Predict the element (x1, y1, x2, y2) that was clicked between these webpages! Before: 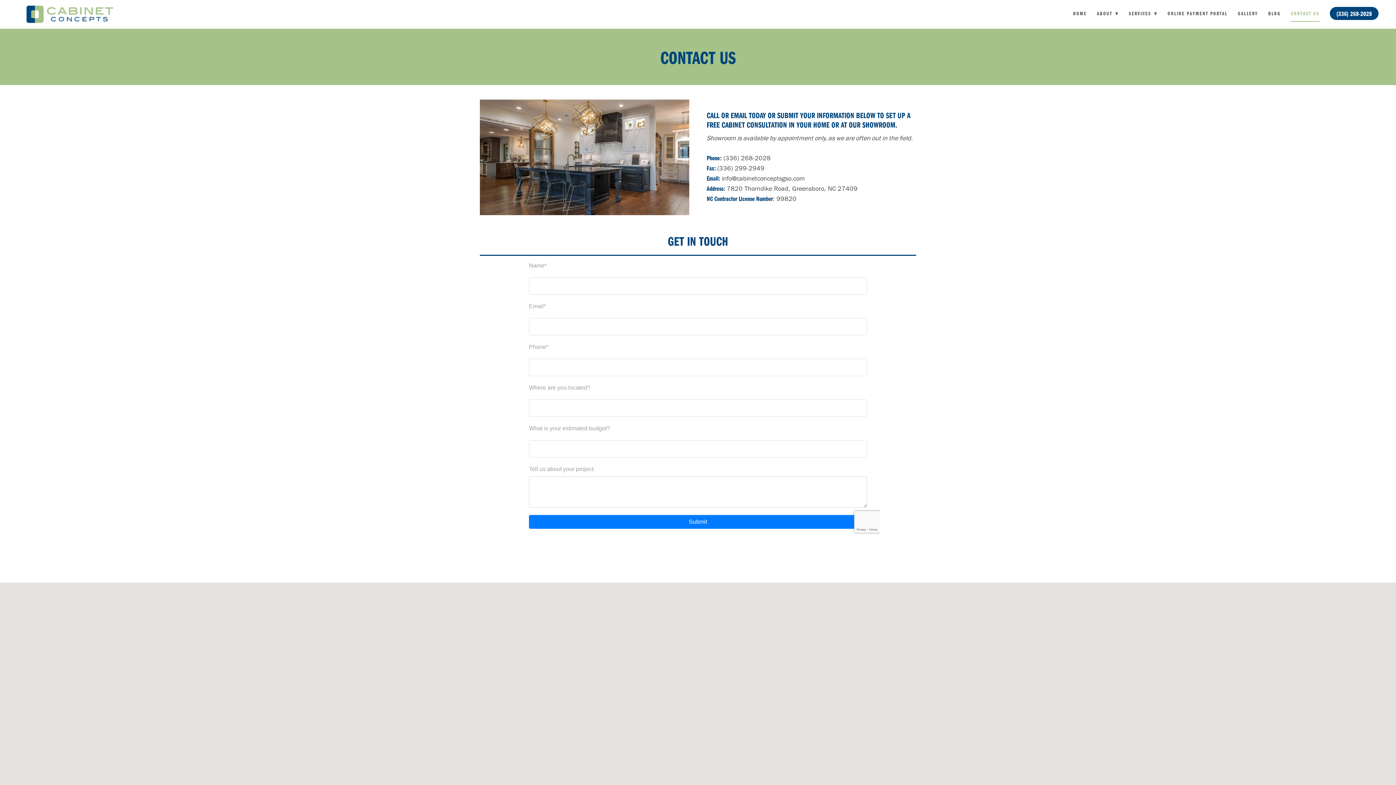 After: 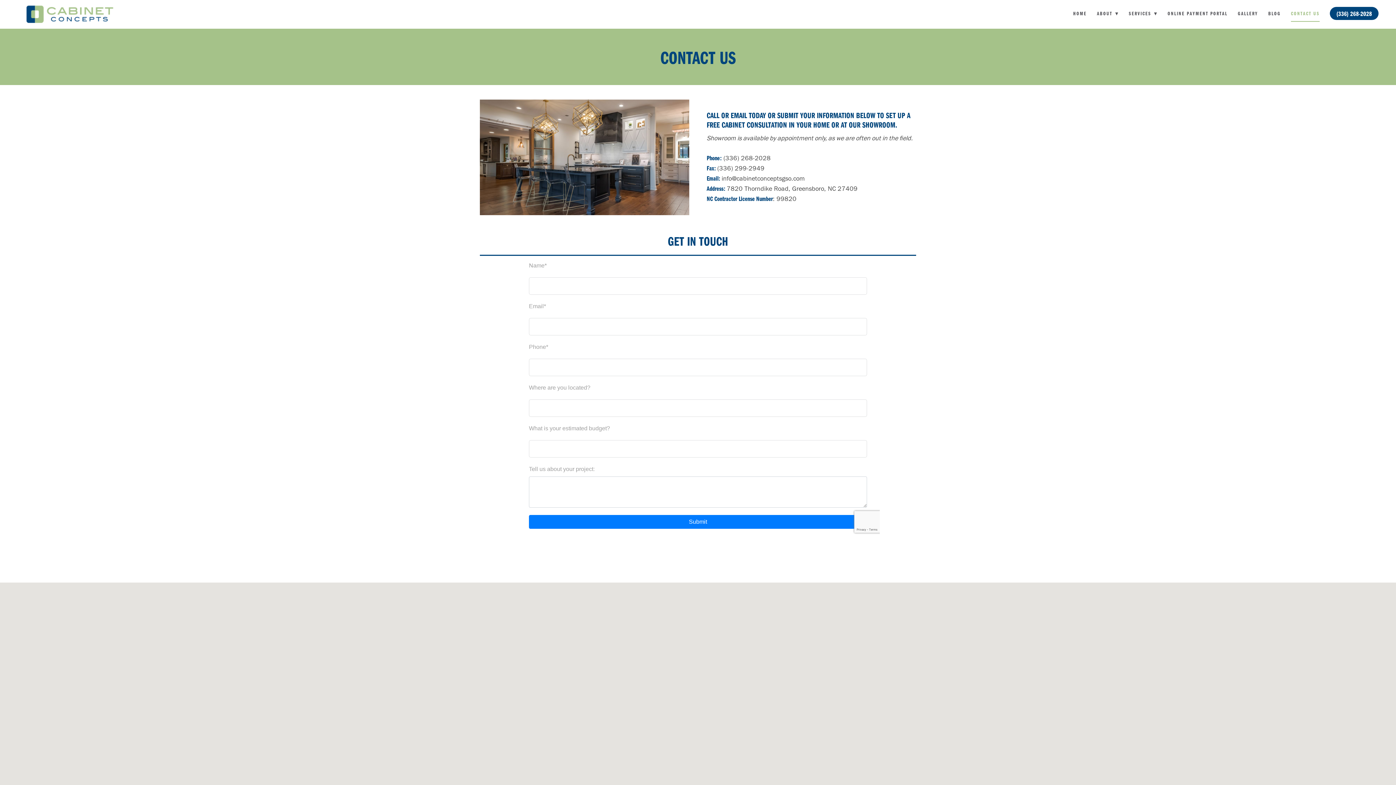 Action: label: (336) 268-2028 bbox: (1330, 7, 1378, 20)